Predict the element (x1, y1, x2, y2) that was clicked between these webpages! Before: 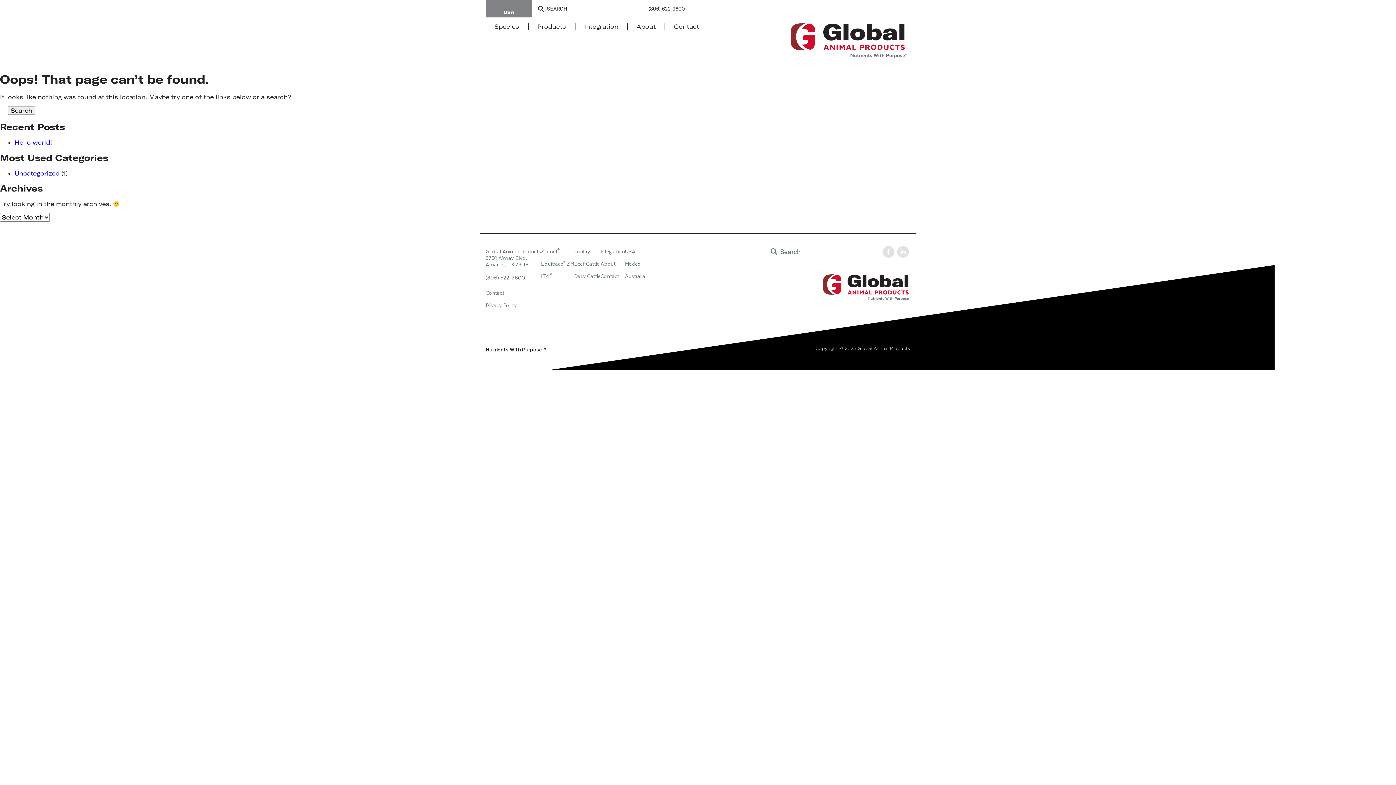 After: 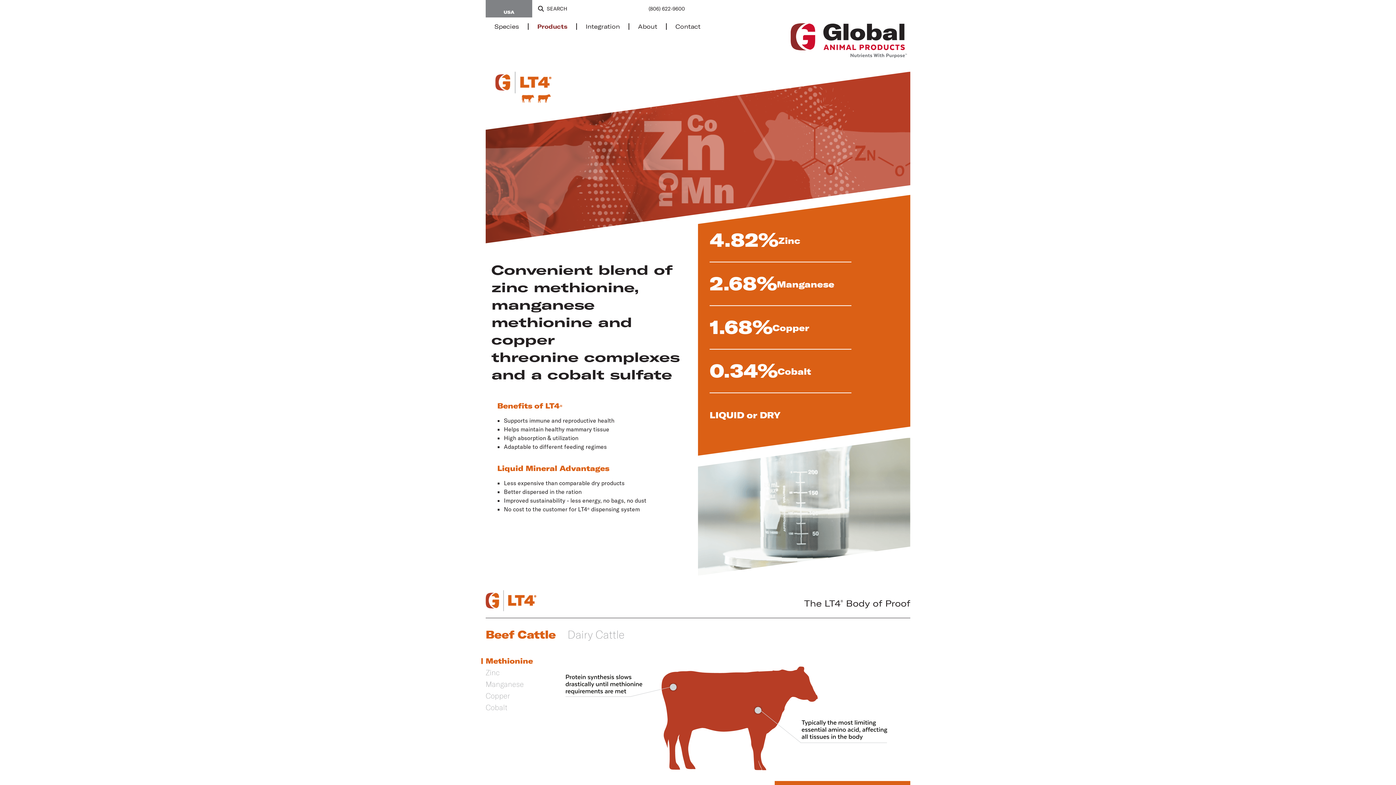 Action: label: LT4® bbox: (654, 29, 698, 45)